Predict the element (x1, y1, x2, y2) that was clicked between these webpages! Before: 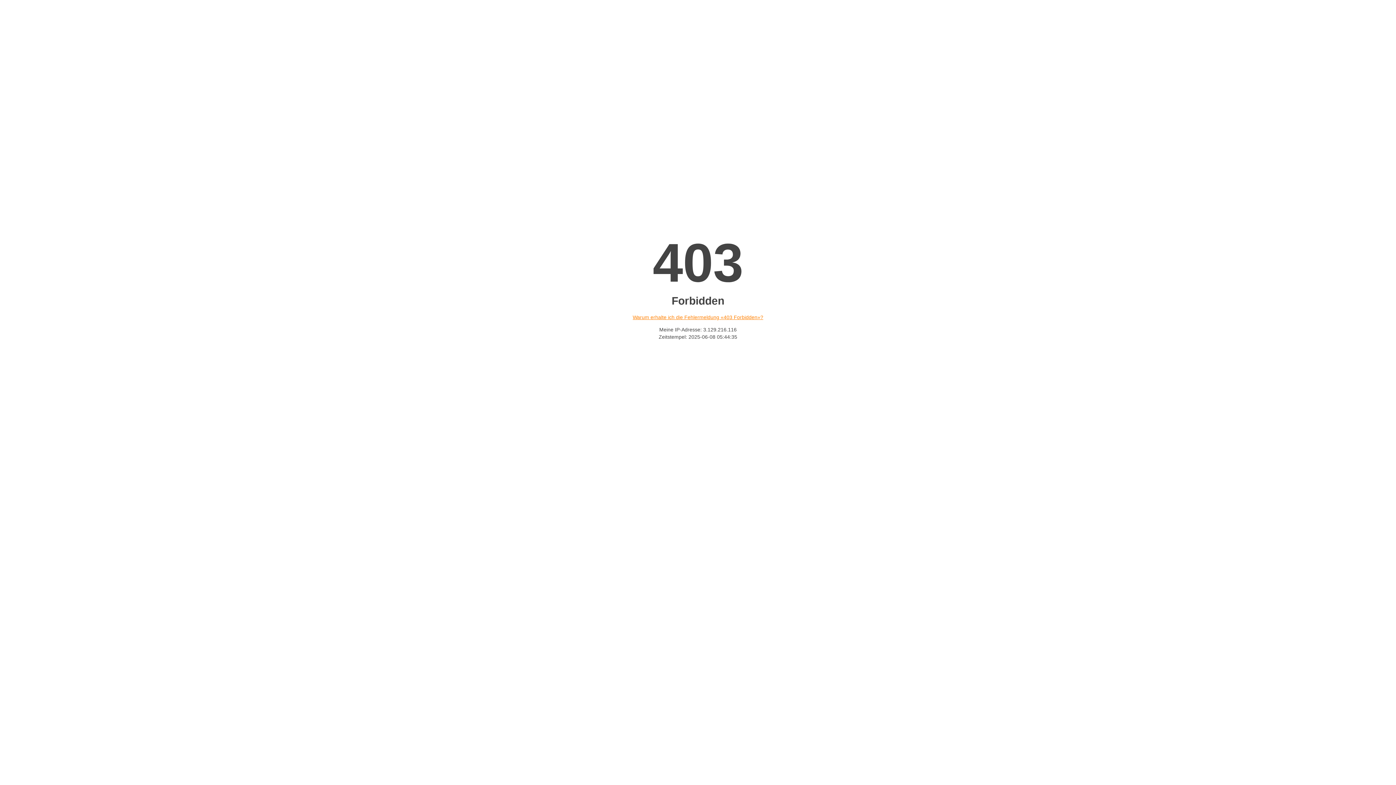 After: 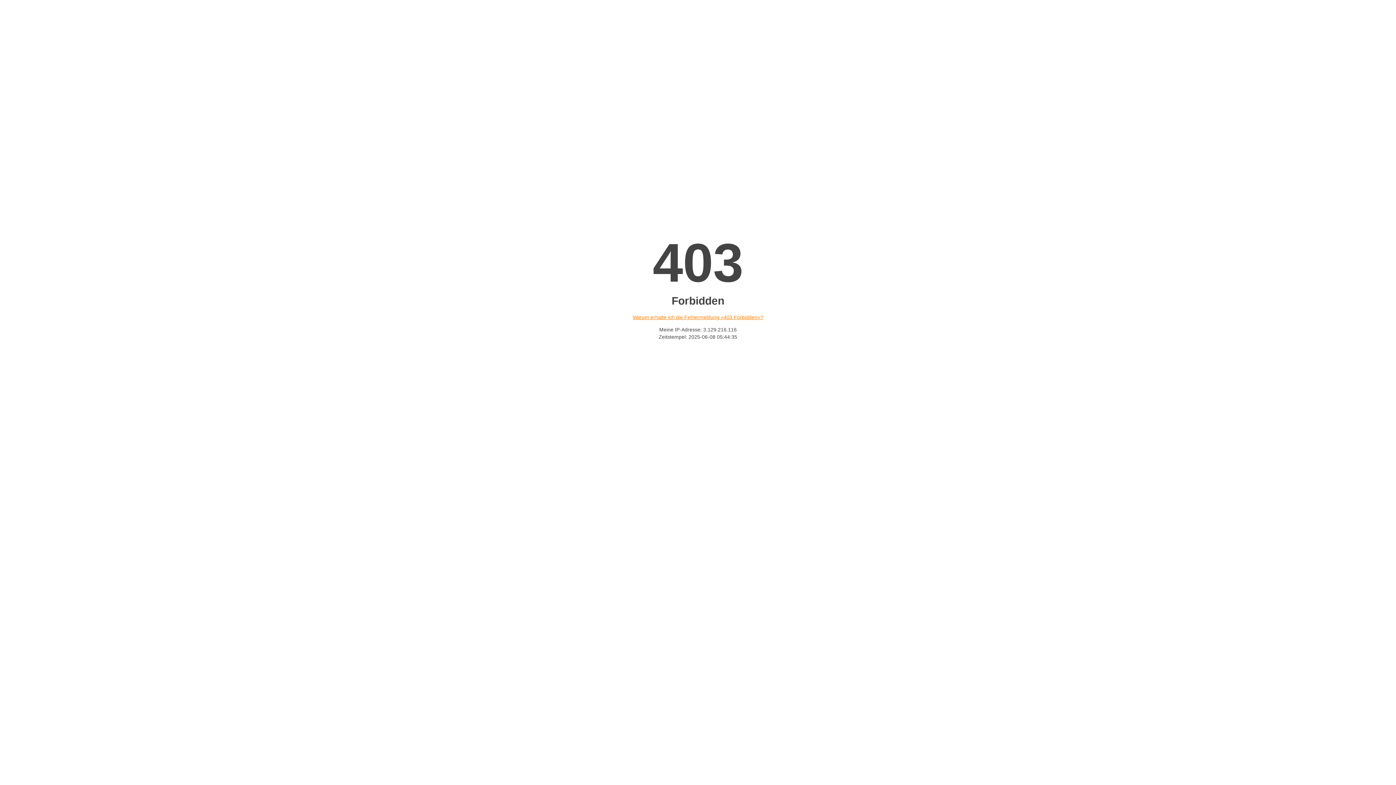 Action: bbox: (632, 314, 763, 320) label: Warum erhalte ich die Fehlermeldung «403 Forbidden»?